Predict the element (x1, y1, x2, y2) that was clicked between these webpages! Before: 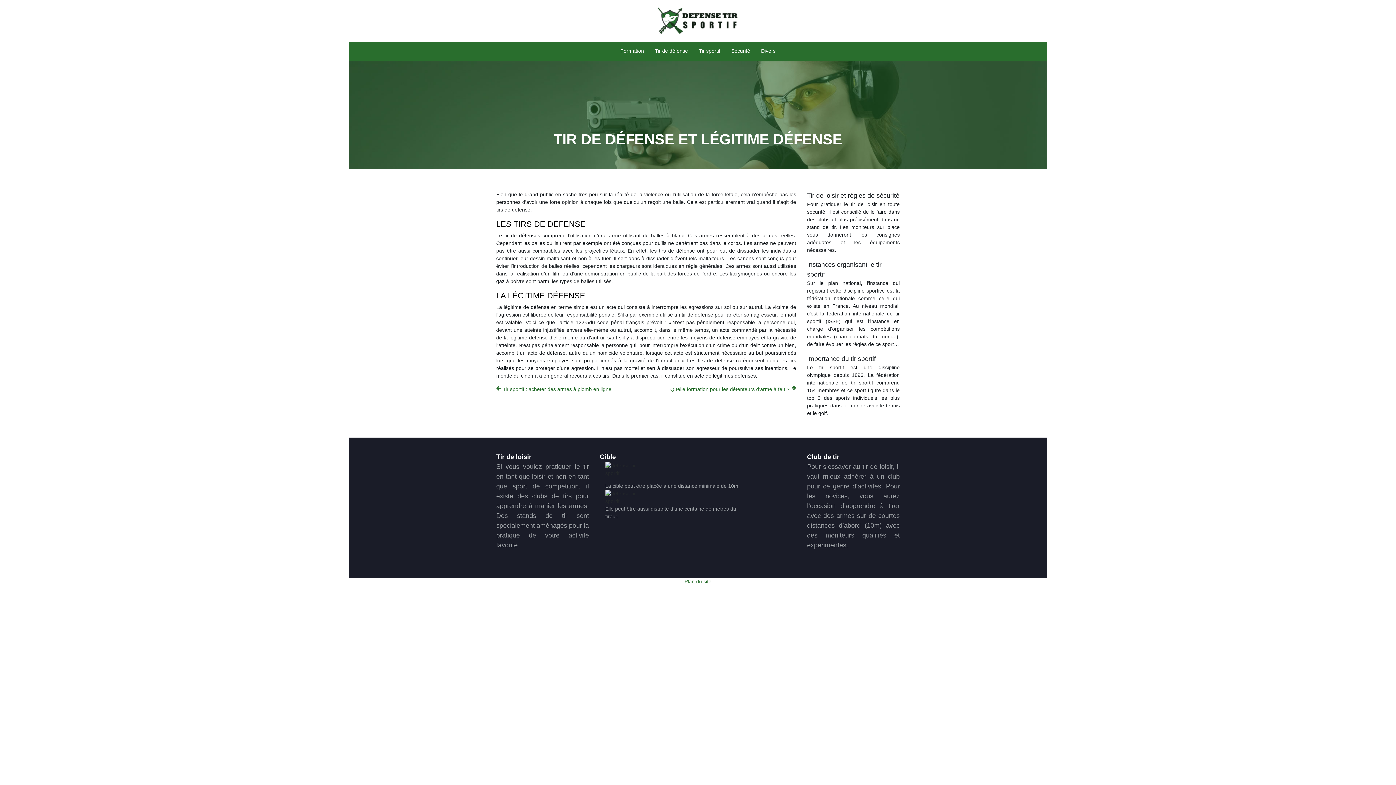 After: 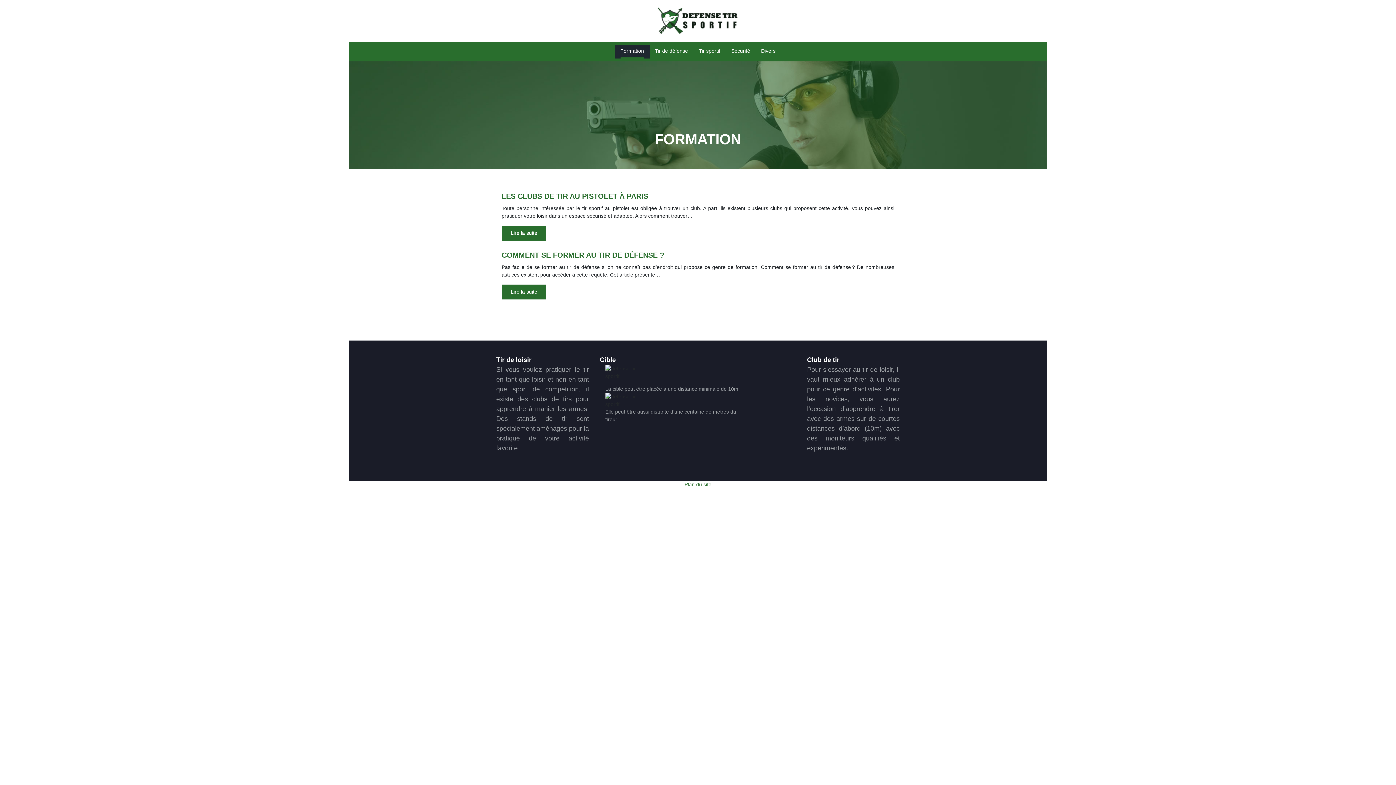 Action: bbox: (620, 44, 644, 58) label: Formation